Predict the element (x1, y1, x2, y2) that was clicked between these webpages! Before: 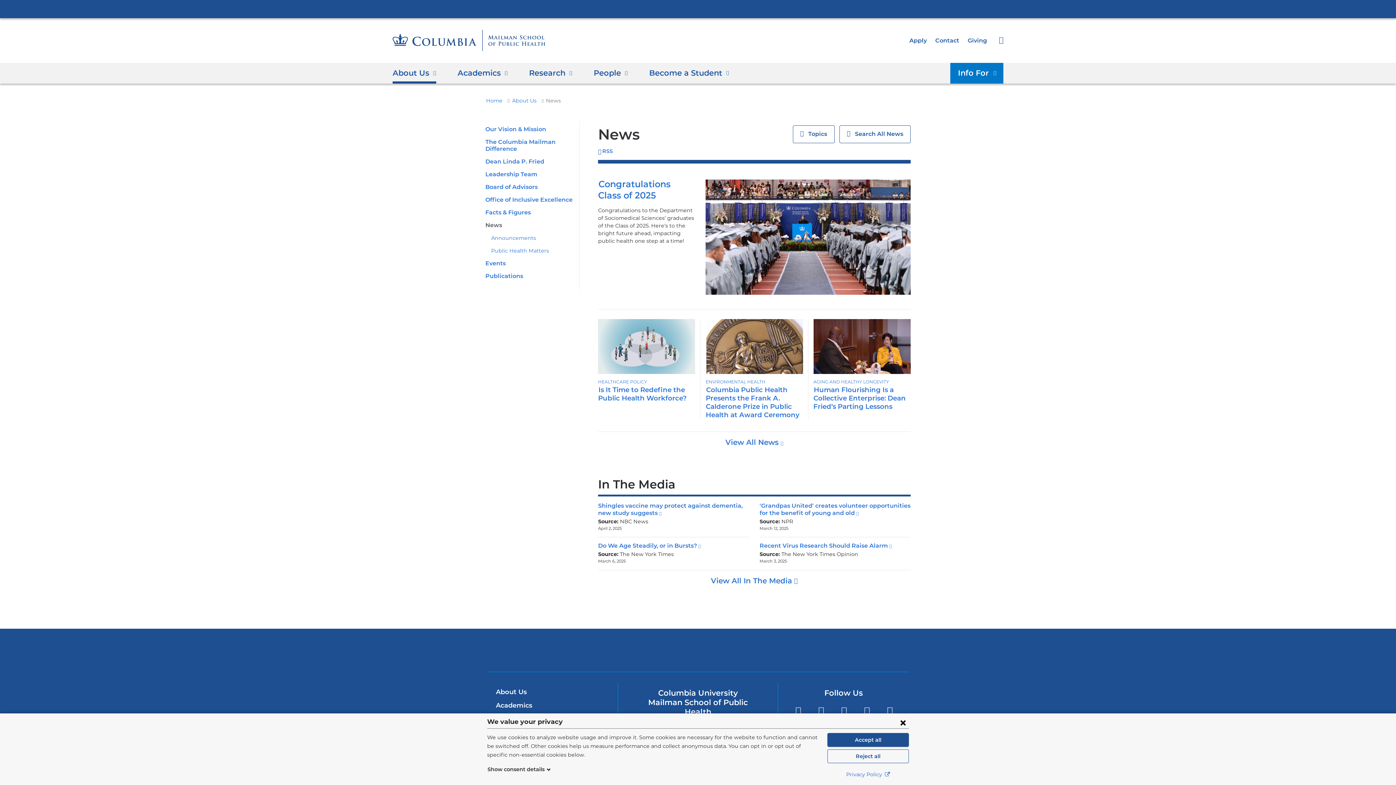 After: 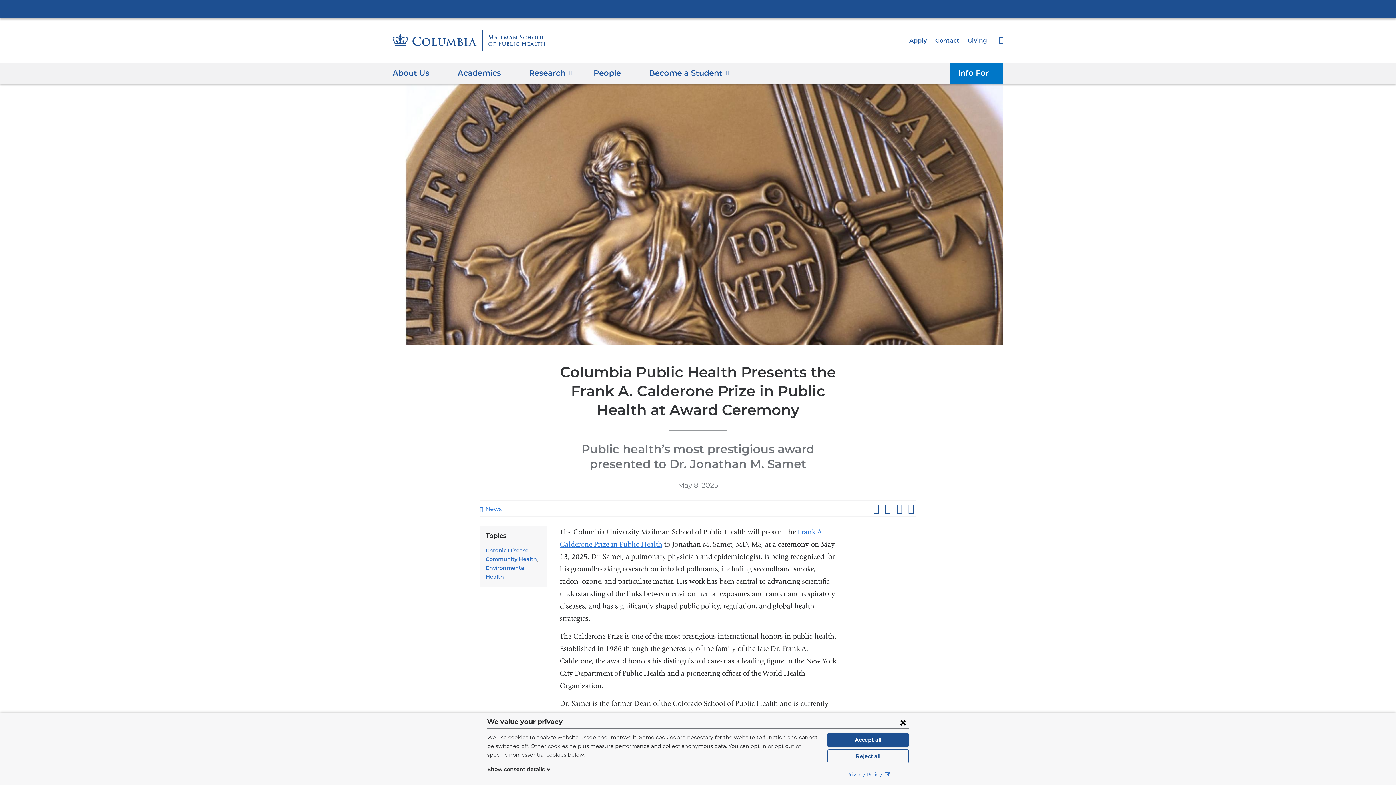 Action: bbox: (705, 385, 800, 419) label: Columbia Public Health Presents the Frank A. Calderone Prize in Public Health at Award Ceremony